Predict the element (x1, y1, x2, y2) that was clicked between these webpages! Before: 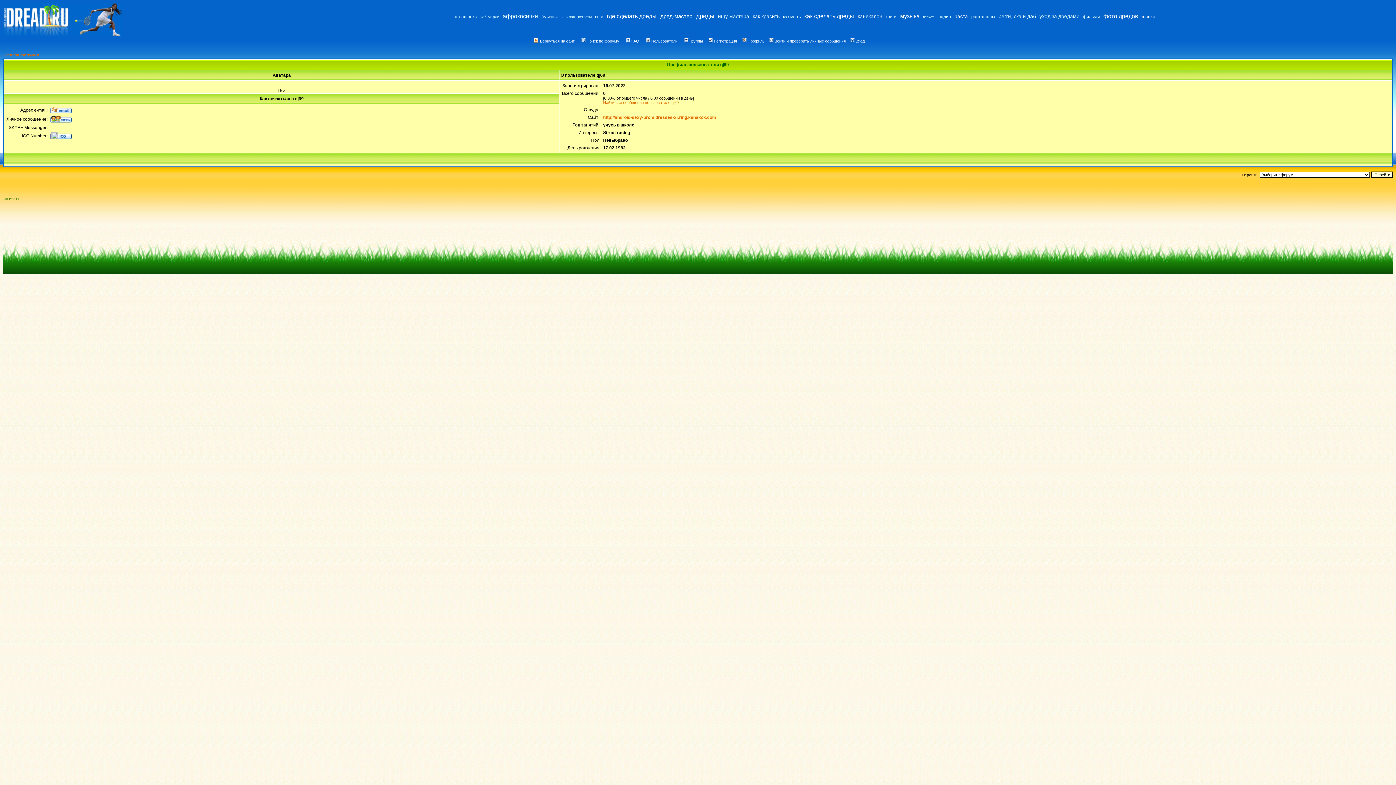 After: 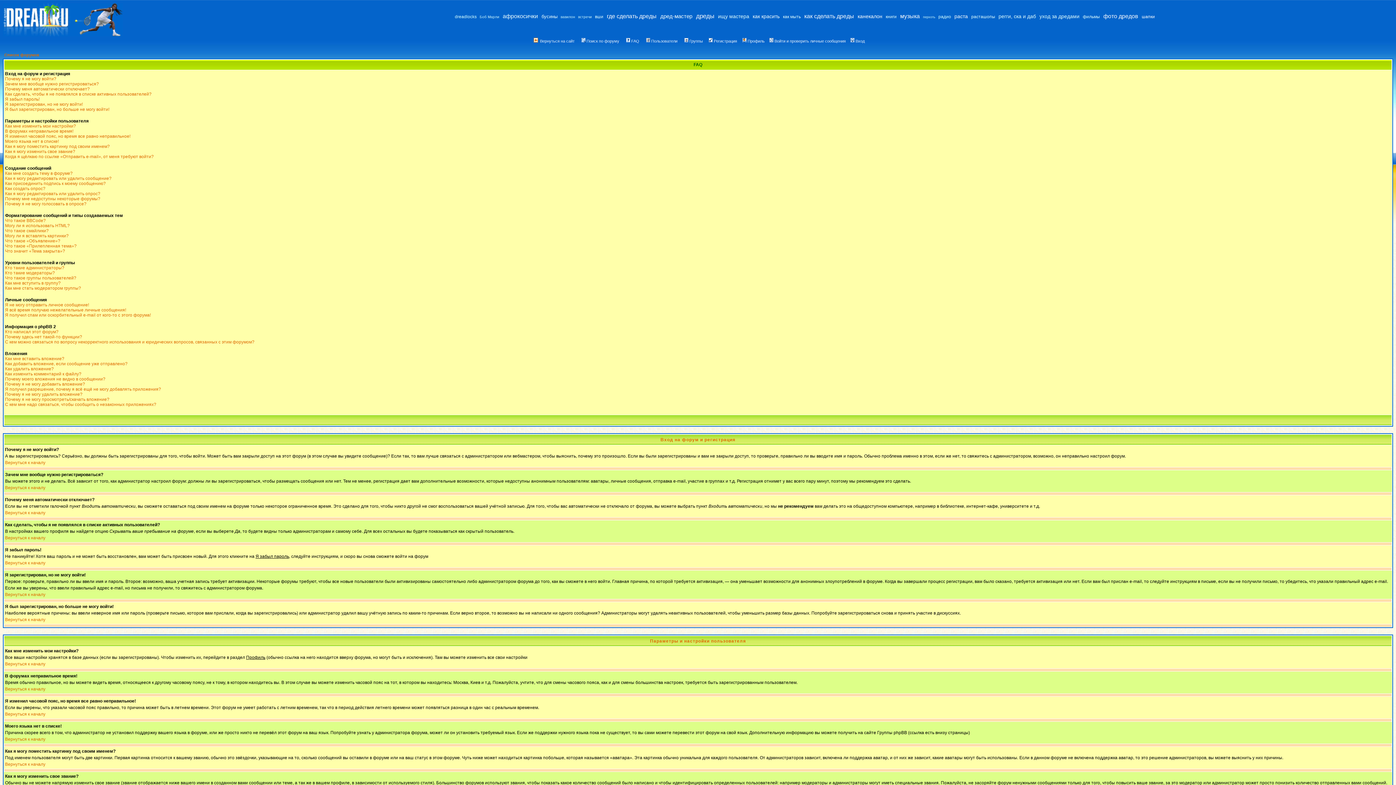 Action: bbox: (624, 38, 639, 43) label: FAQ